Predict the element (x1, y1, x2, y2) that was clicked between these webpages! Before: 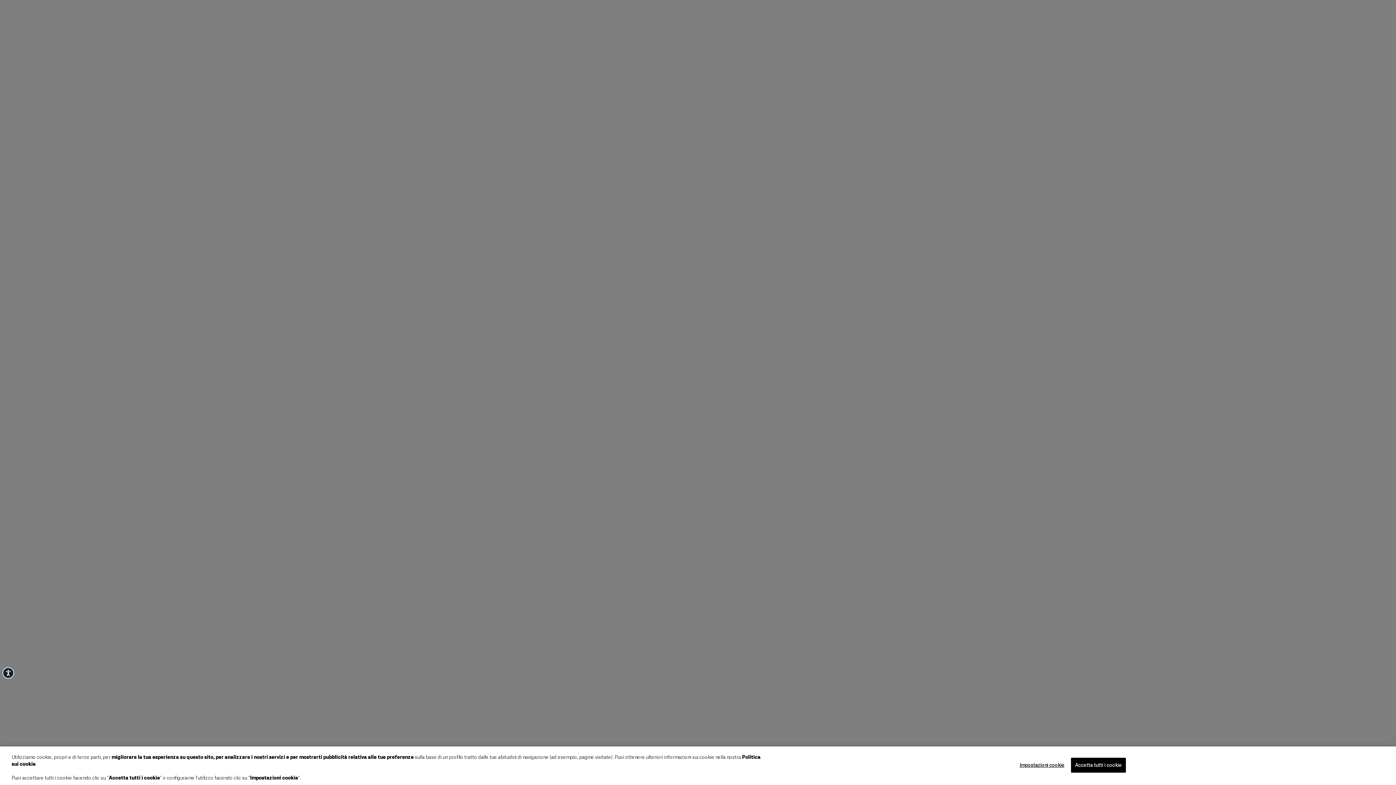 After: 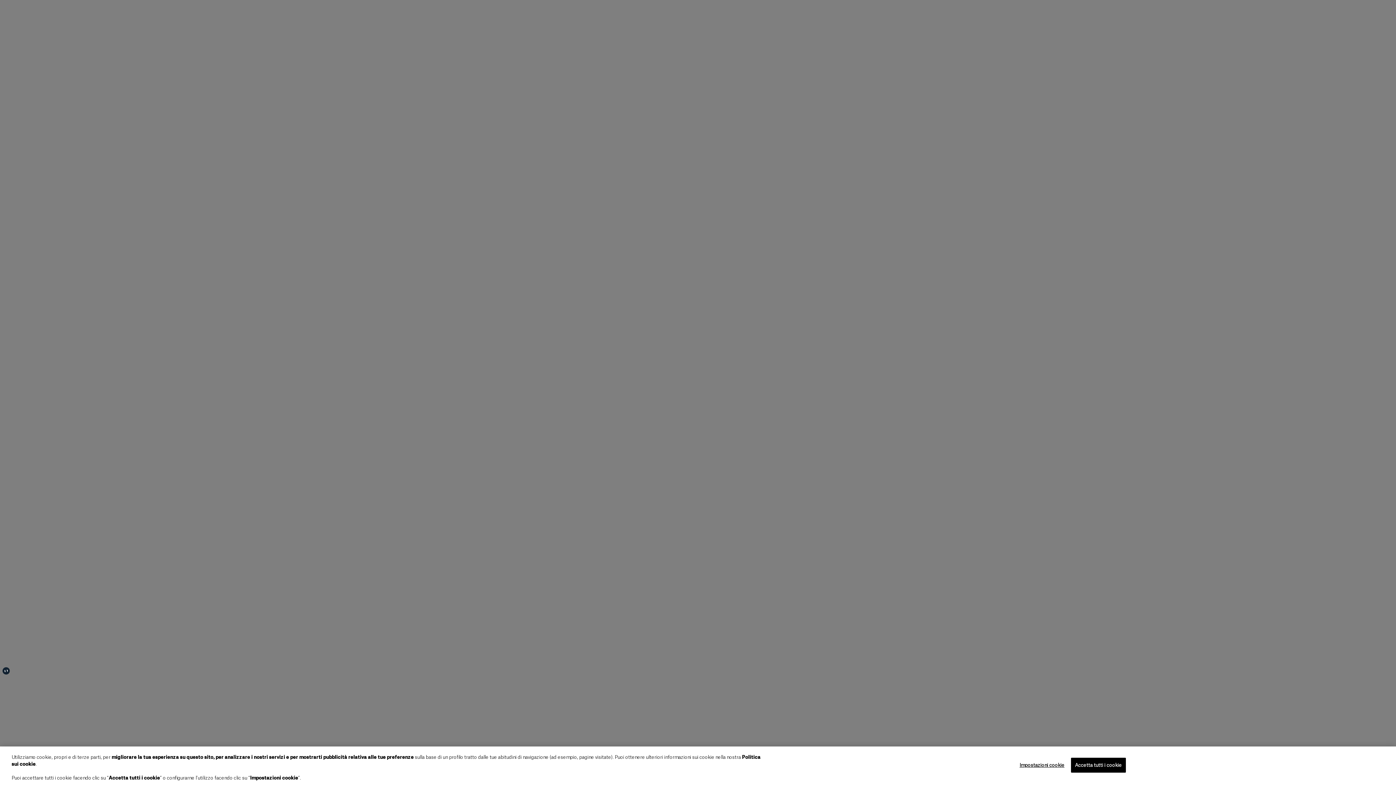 Action: label: Accessibility bbox: (2, 667, 14, 679)